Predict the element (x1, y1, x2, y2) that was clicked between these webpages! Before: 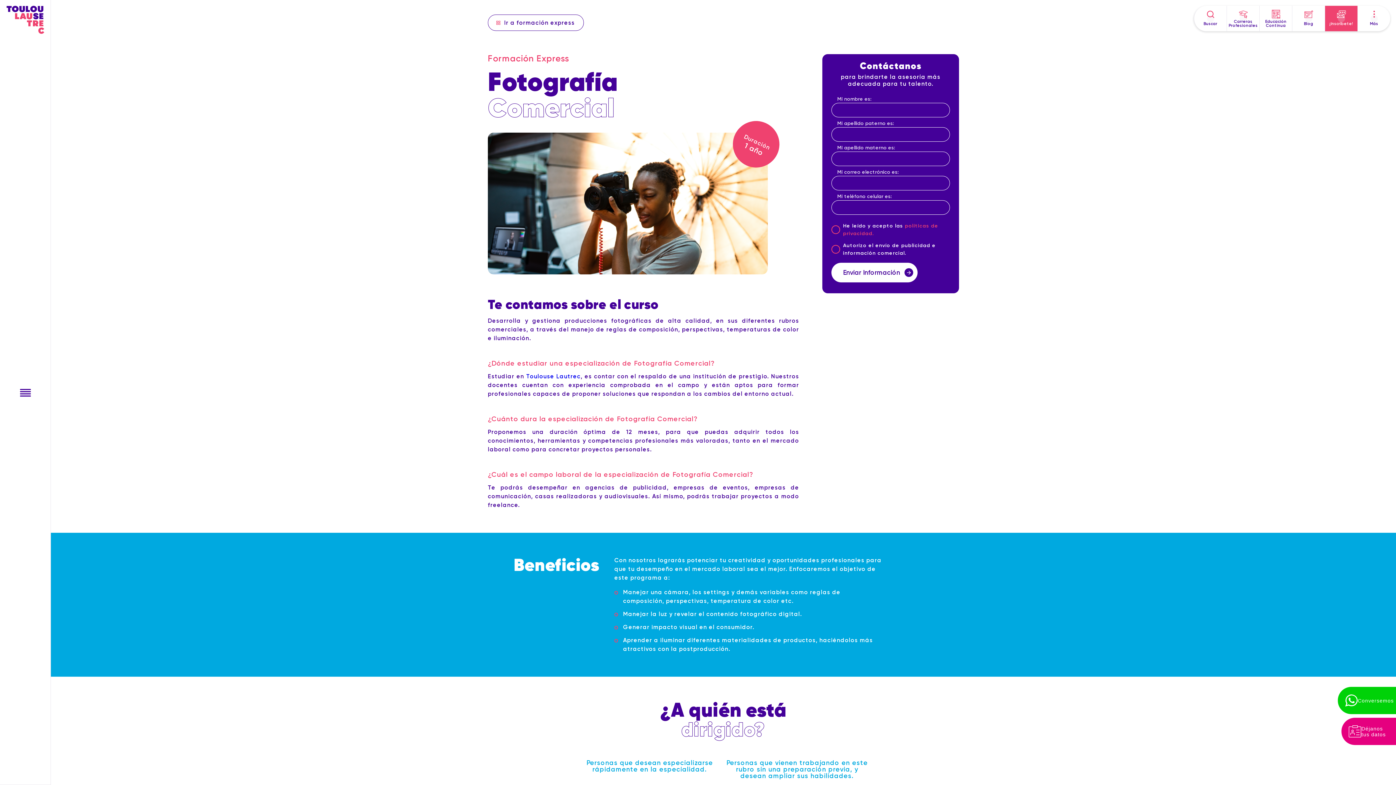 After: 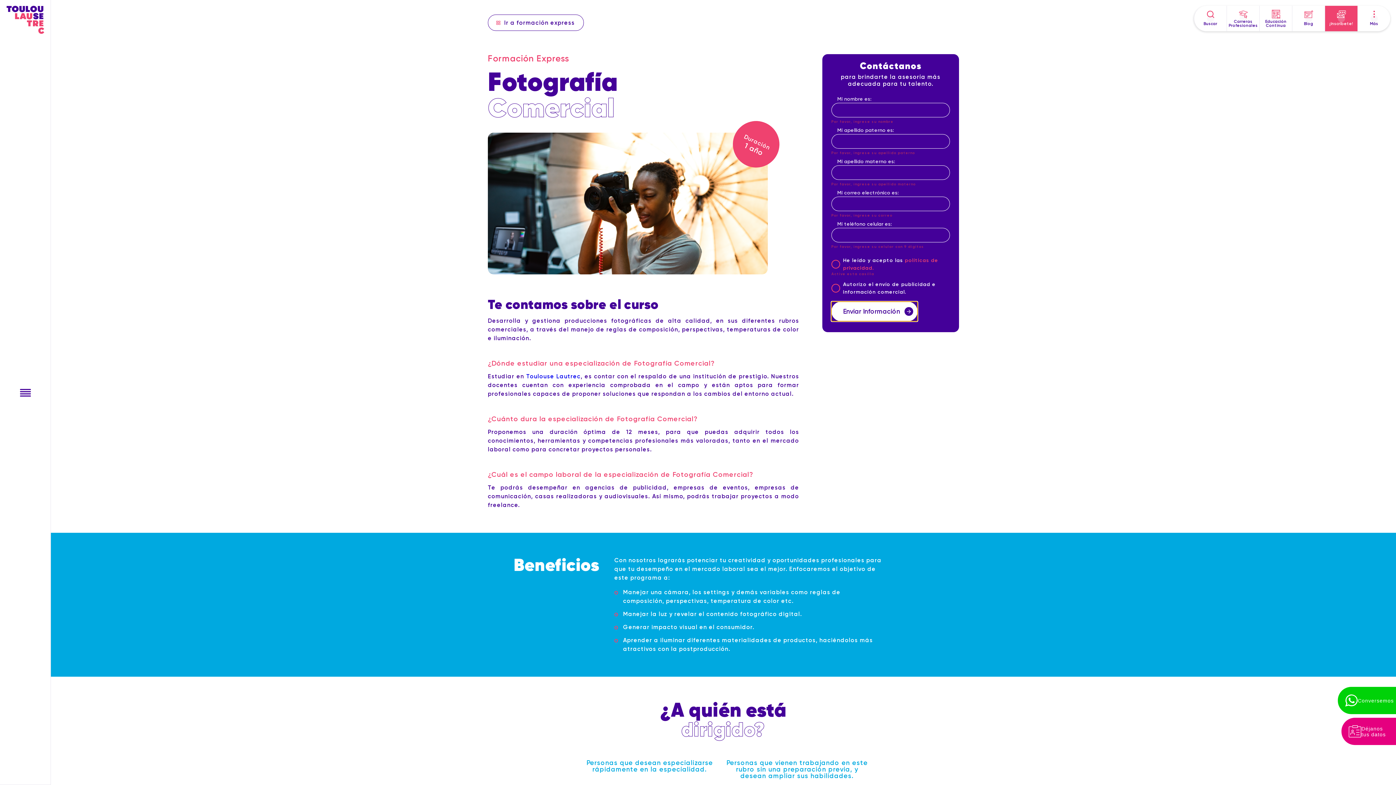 Action: bbox: (831, 262, 917, 282) label: core_enviando